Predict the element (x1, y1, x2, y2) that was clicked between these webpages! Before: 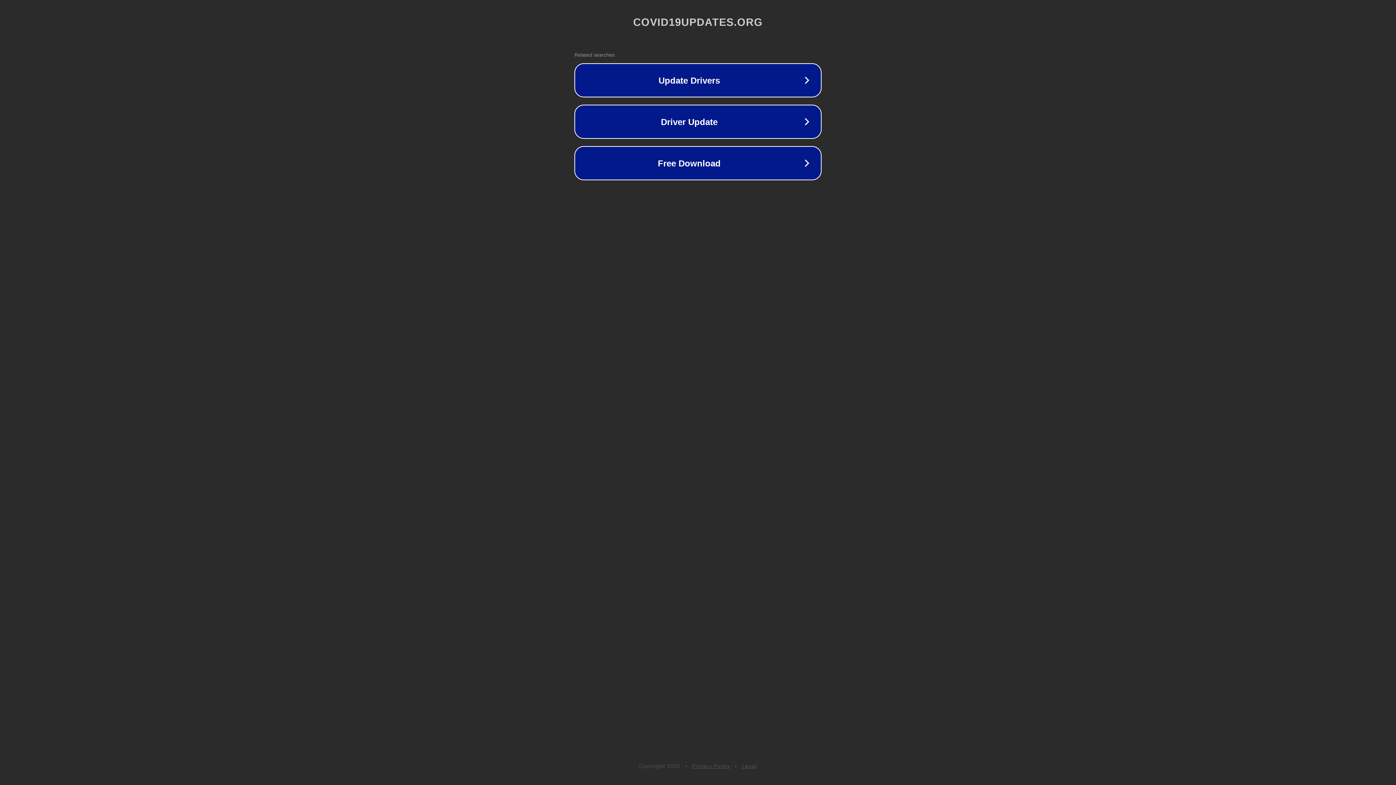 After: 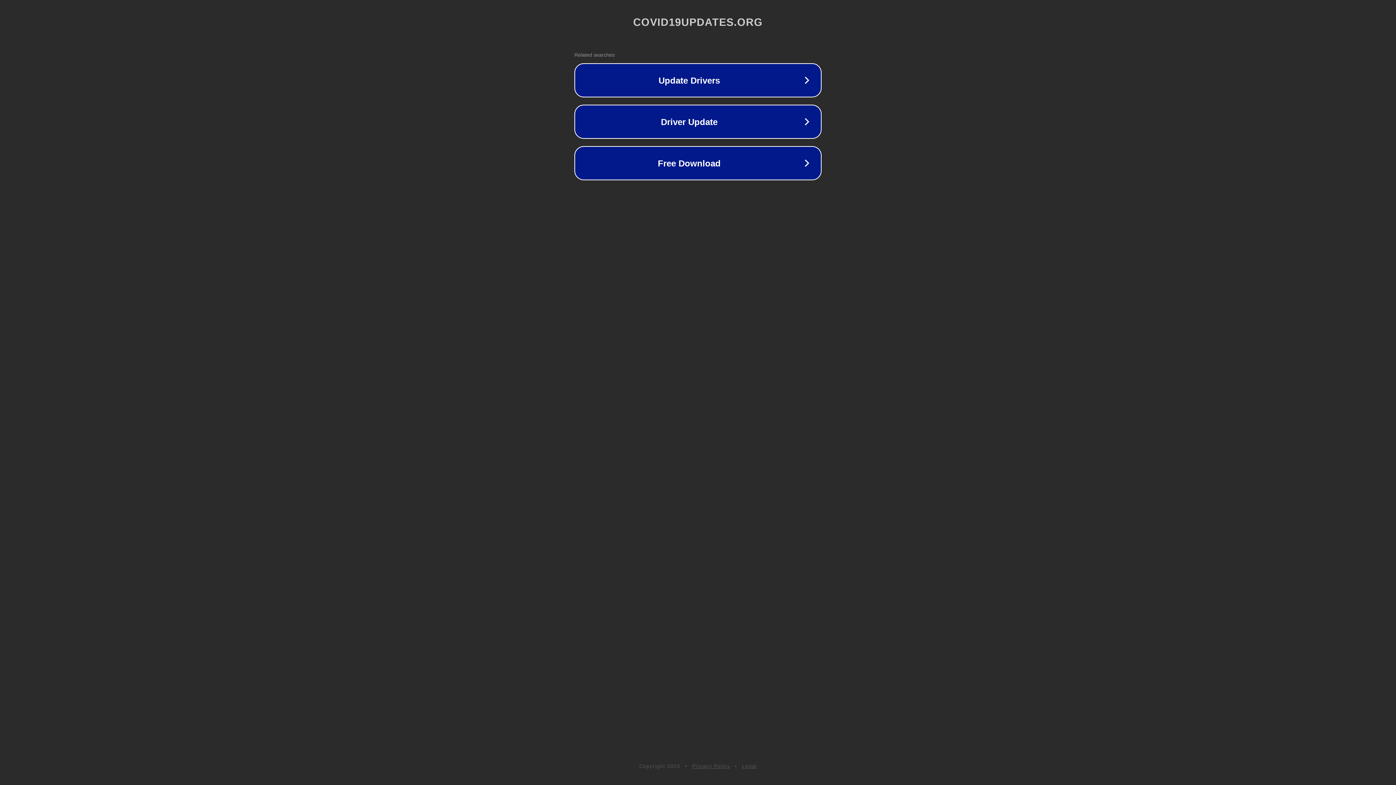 Action: label: Privacy Policy bbox: (692, 763, 730, 769)